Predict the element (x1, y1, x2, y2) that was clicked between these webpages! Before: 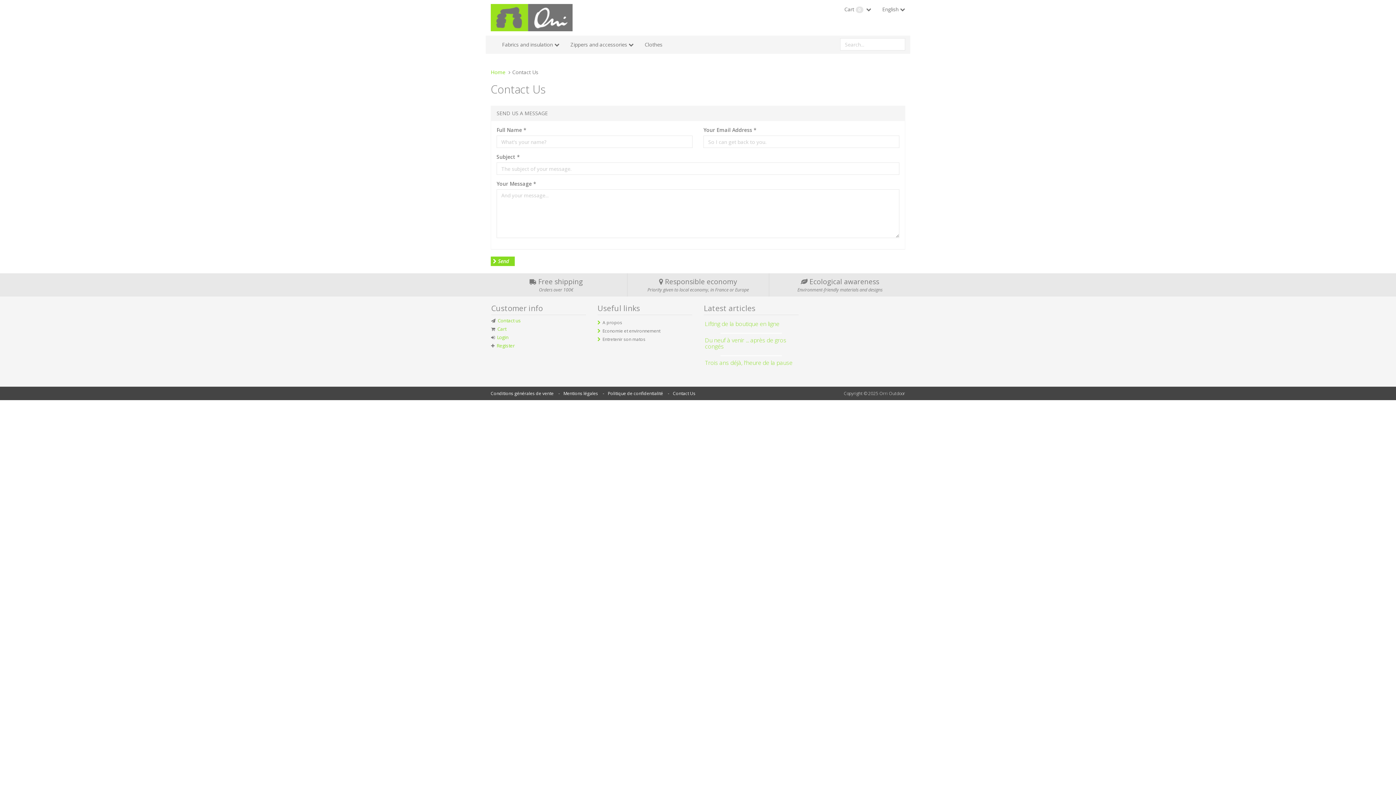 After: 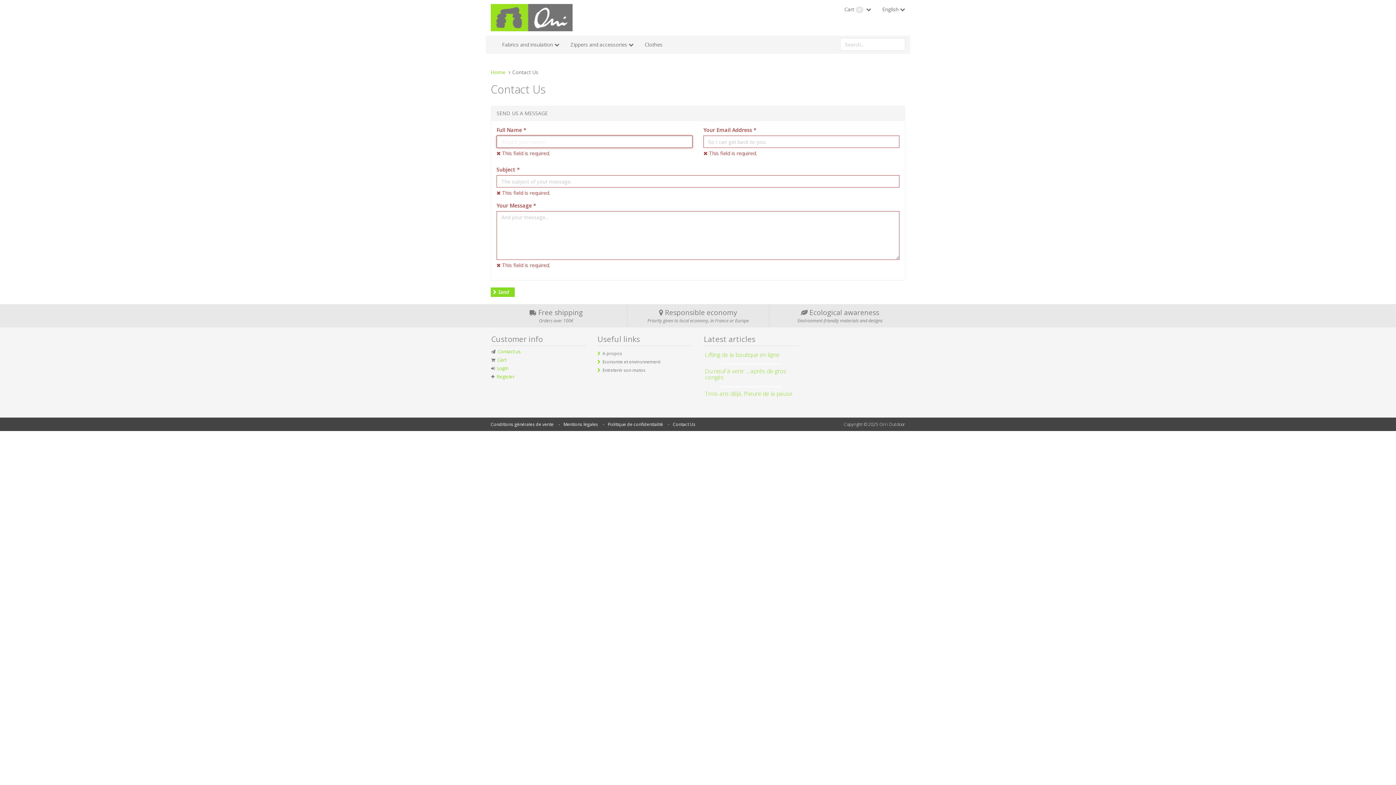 Action: bbox: (490, 256, 514, 266) label:  Send